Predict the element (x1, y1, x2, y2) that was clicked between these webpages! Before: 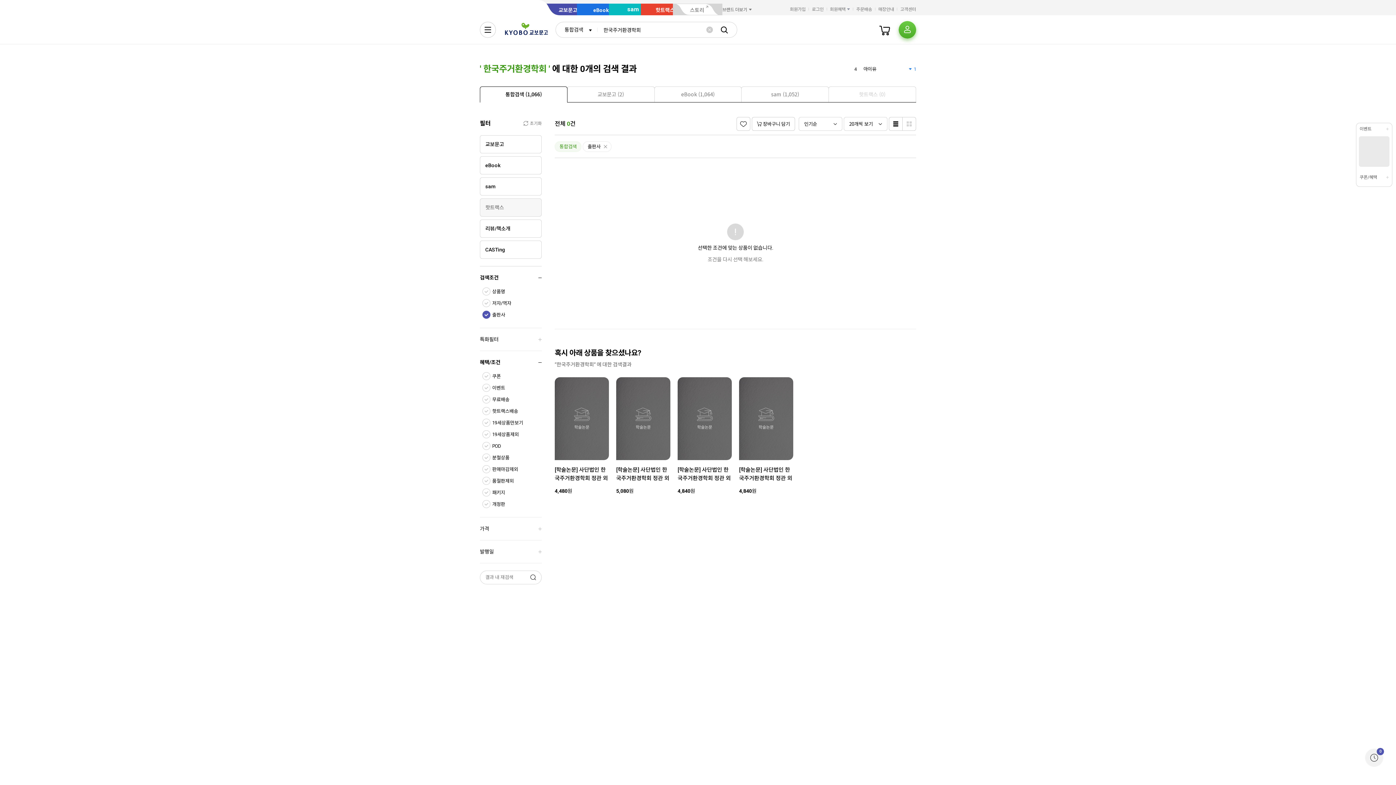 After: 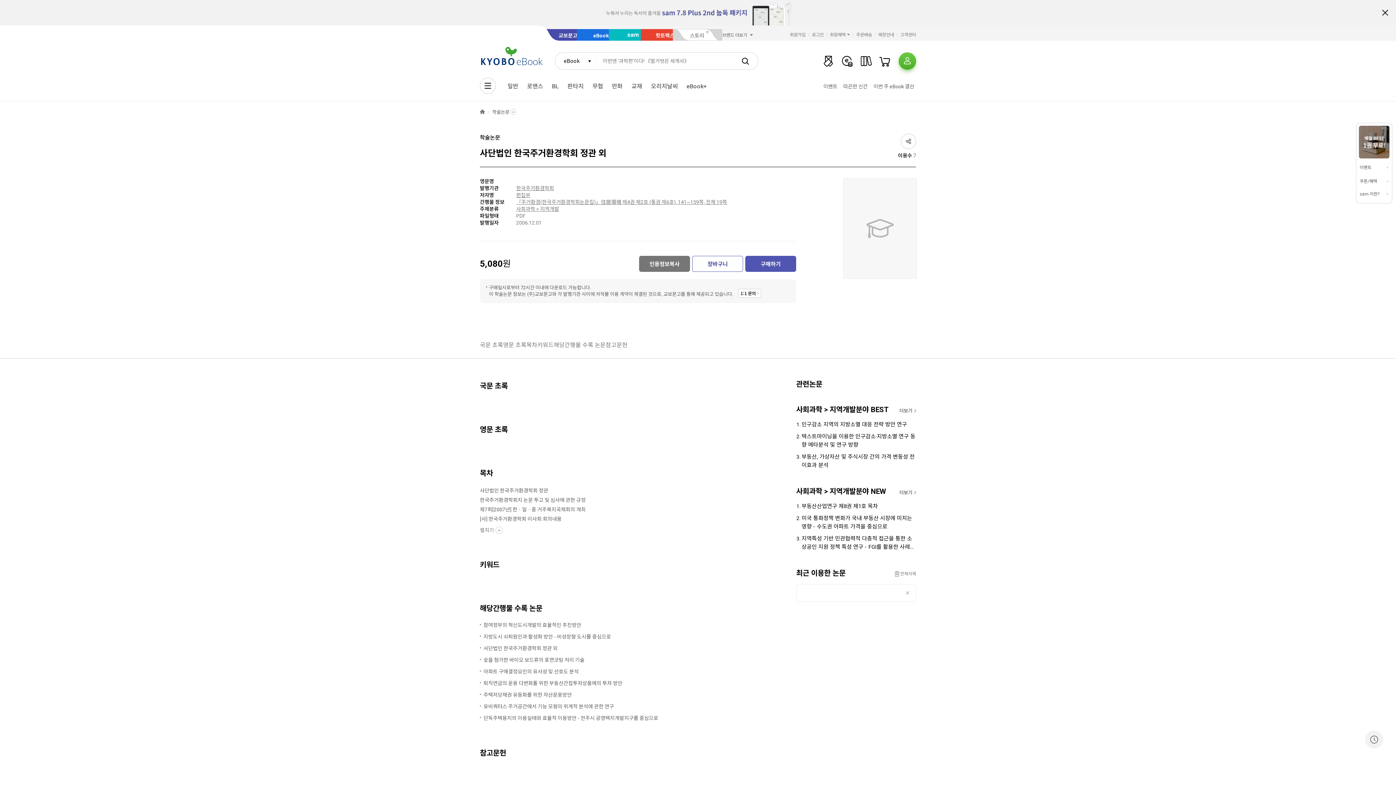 Action: bbox: (616, 377, 670, 460)